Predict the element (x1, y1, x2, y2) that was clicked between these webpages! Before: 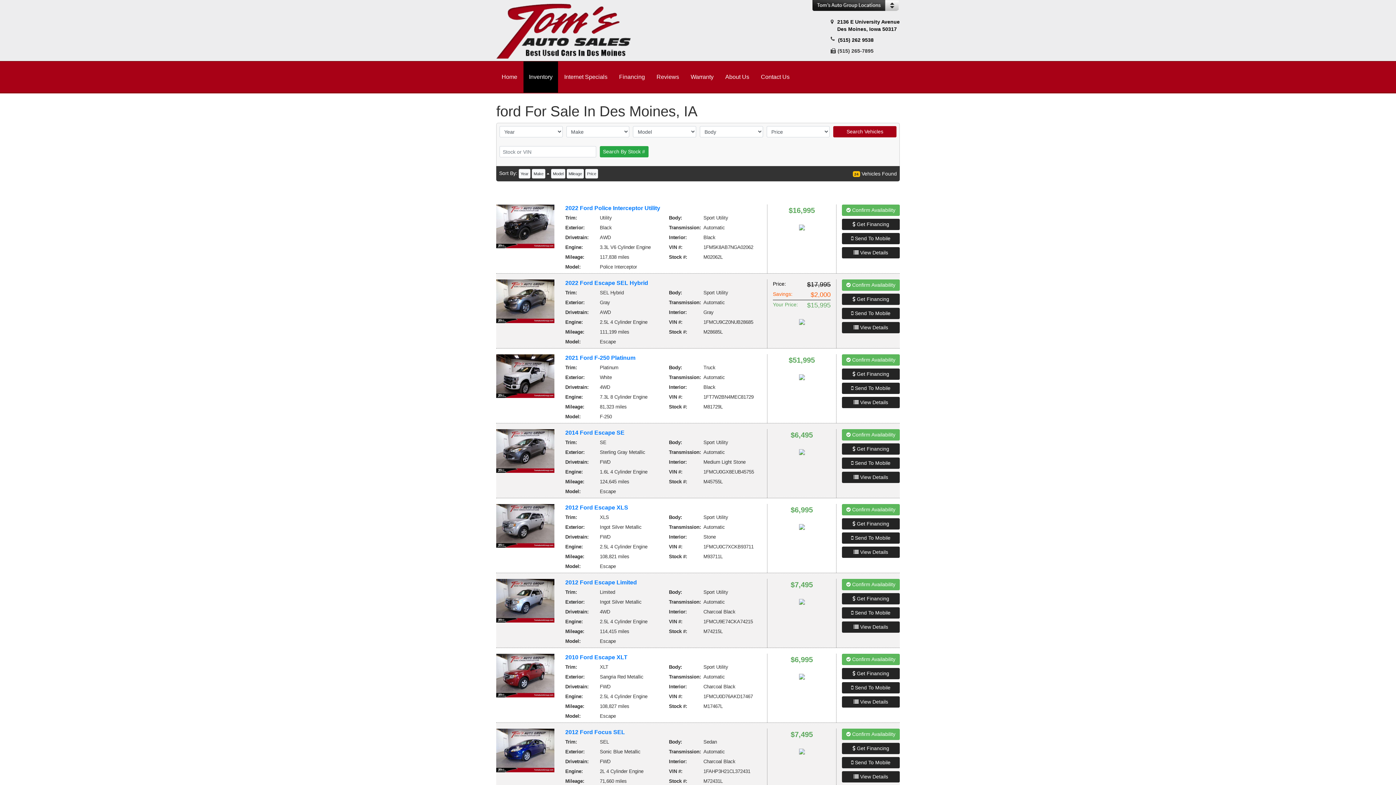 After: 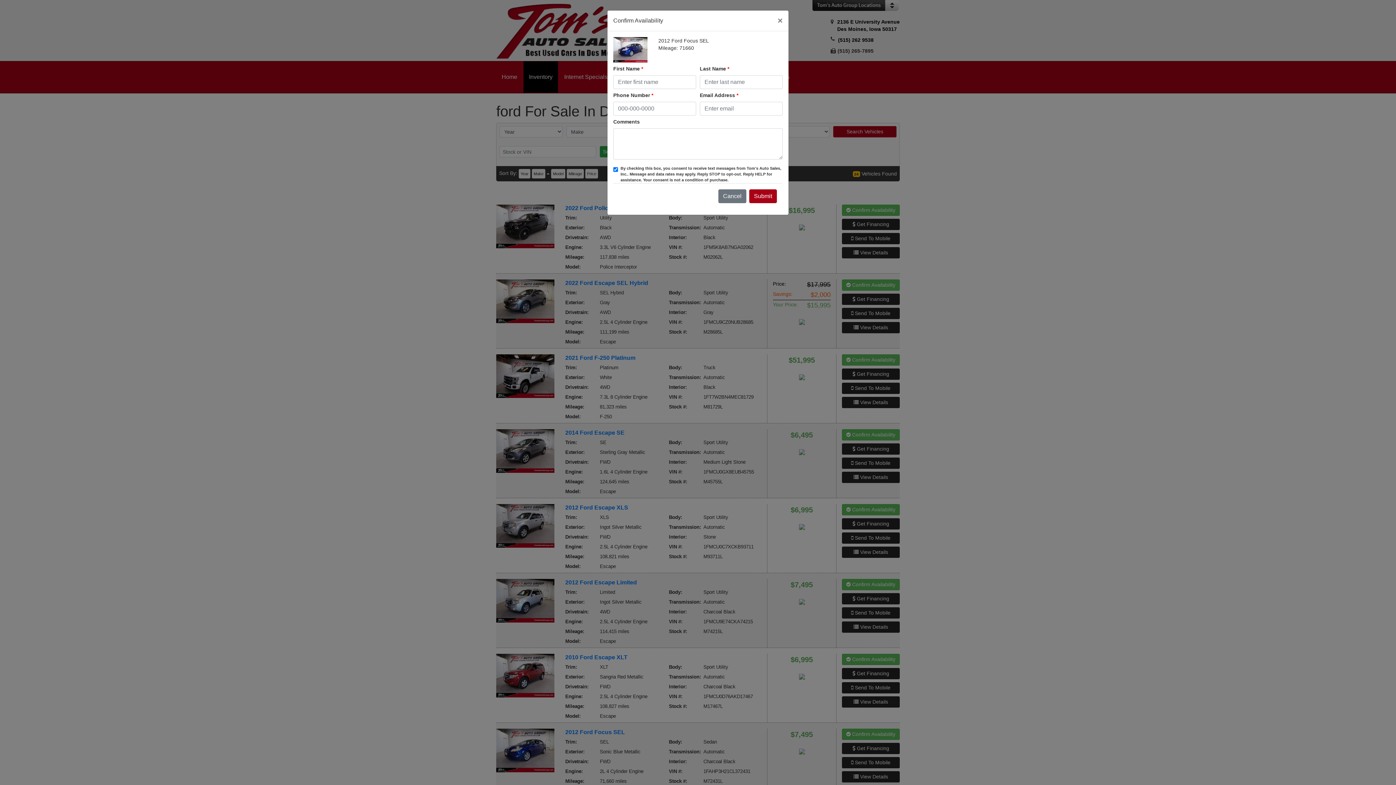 Action: label:  Confirm Availability bbox: (842, 729, 900, 740)